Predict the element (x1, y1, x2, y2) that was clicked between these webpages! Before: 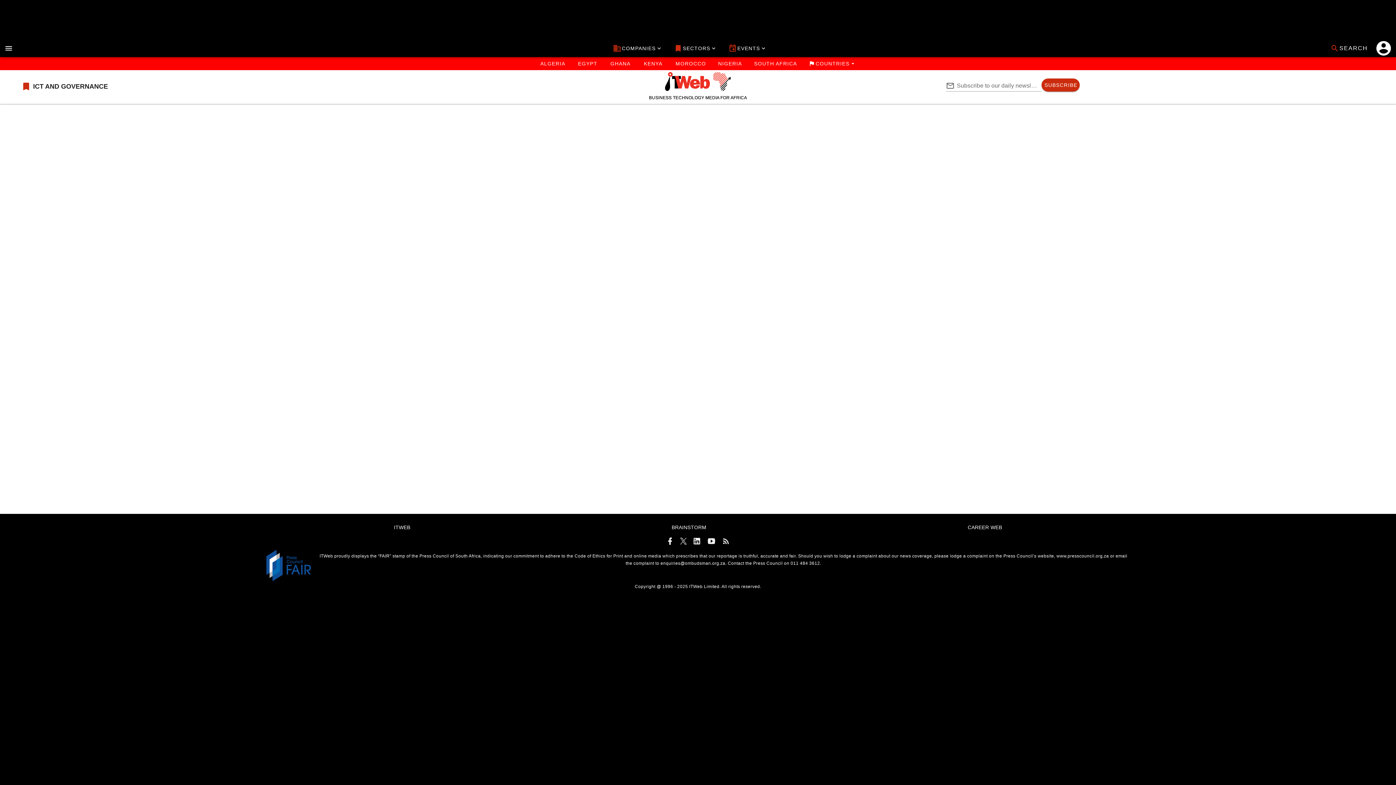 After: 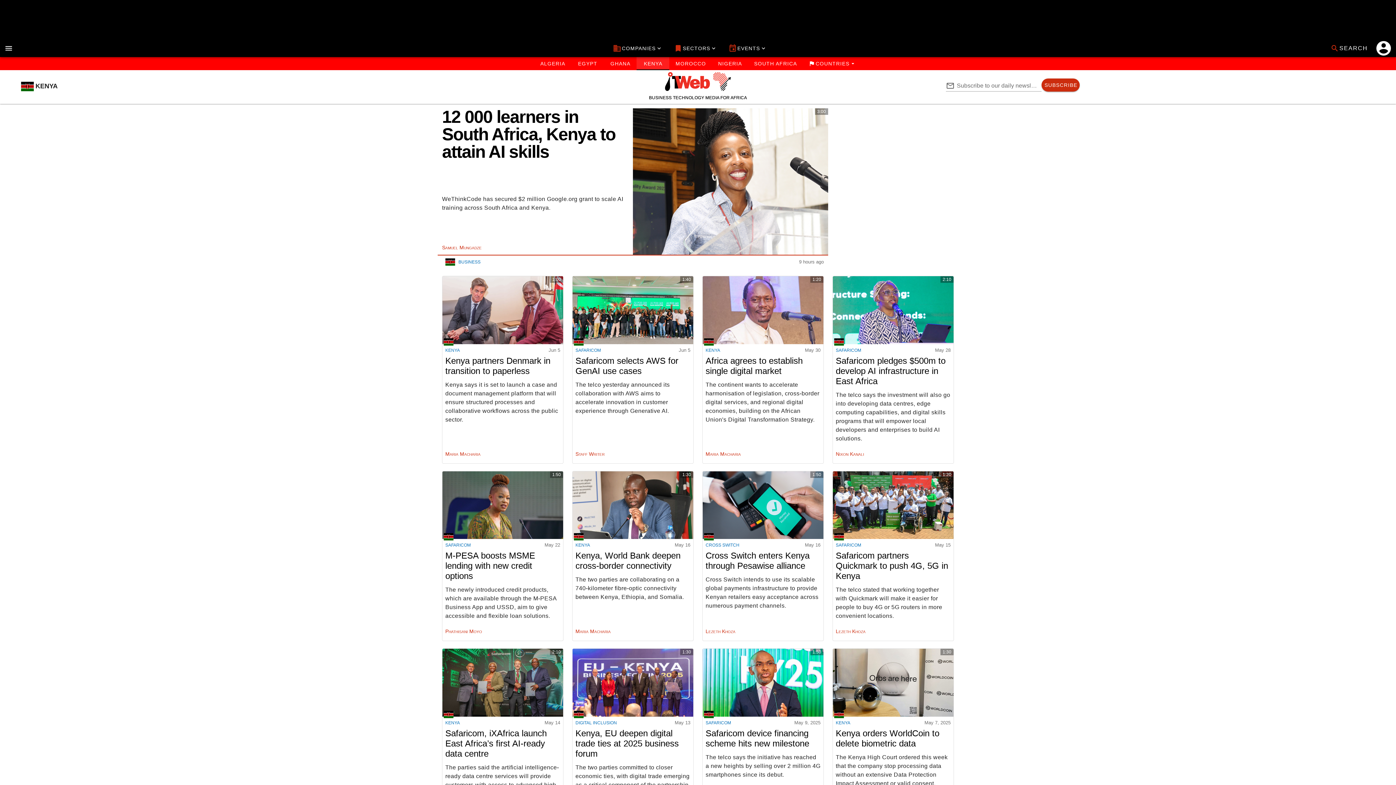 Action: bbox: (636, 57, 669, 70) label: KENYA